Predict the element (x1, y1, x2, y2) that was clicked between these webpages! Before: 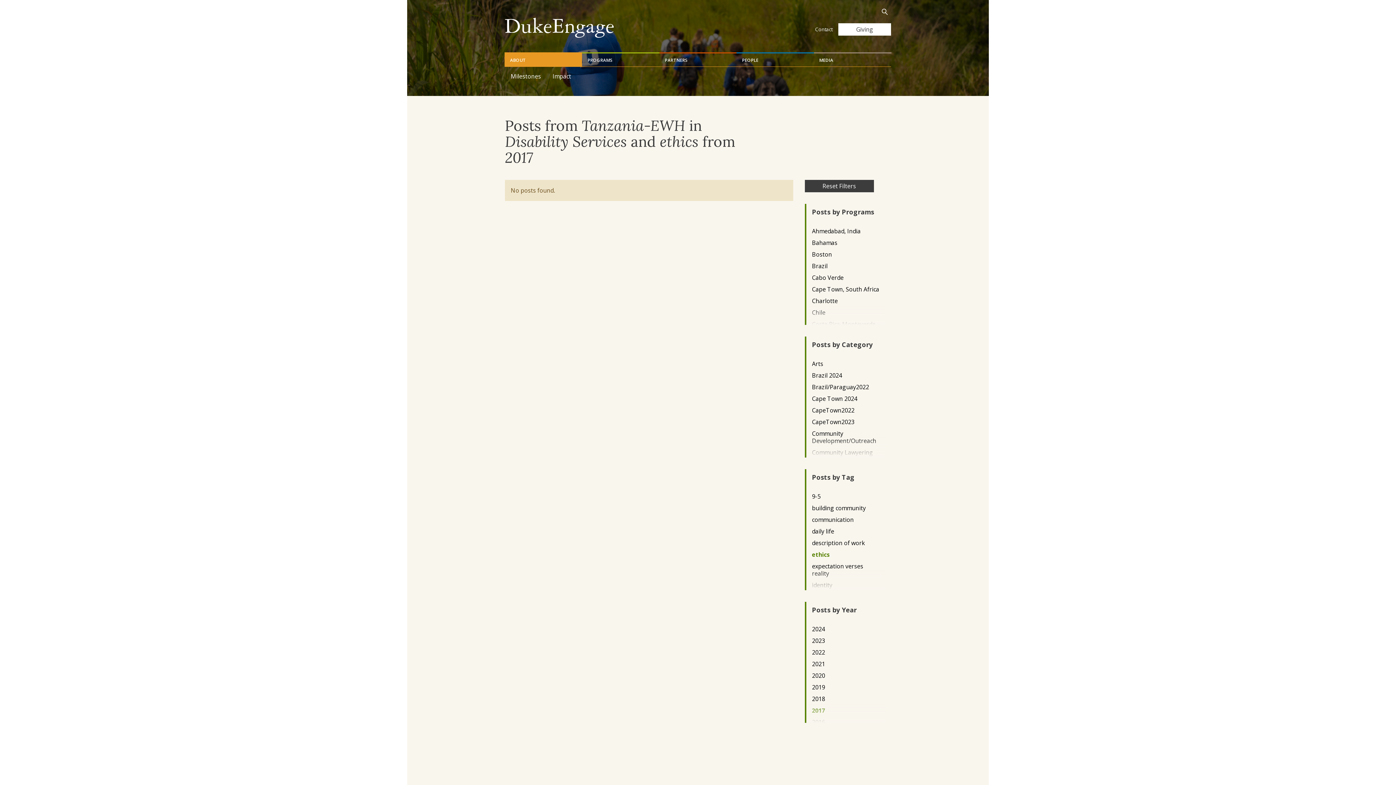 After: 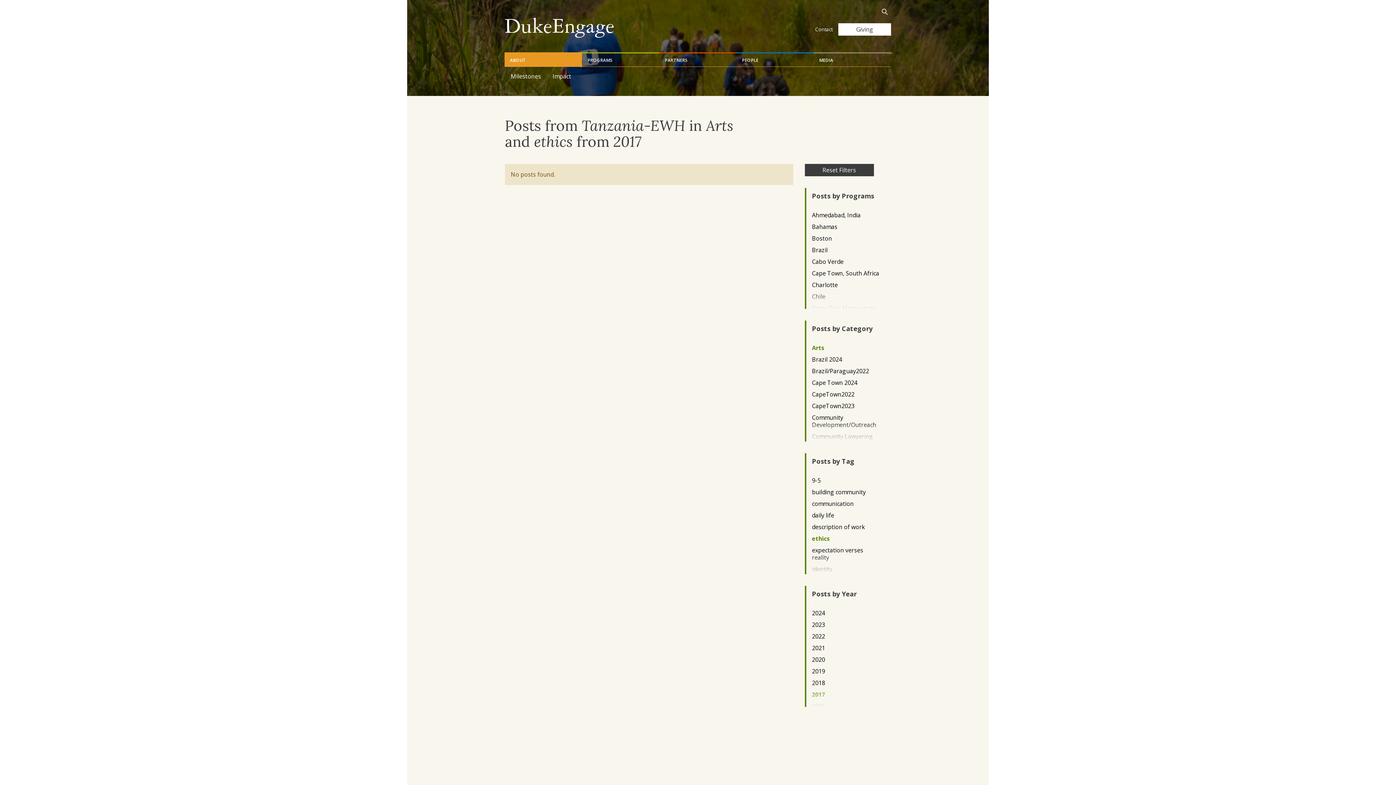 Action: bbox: (812, 360, 879, 367) label: Arts